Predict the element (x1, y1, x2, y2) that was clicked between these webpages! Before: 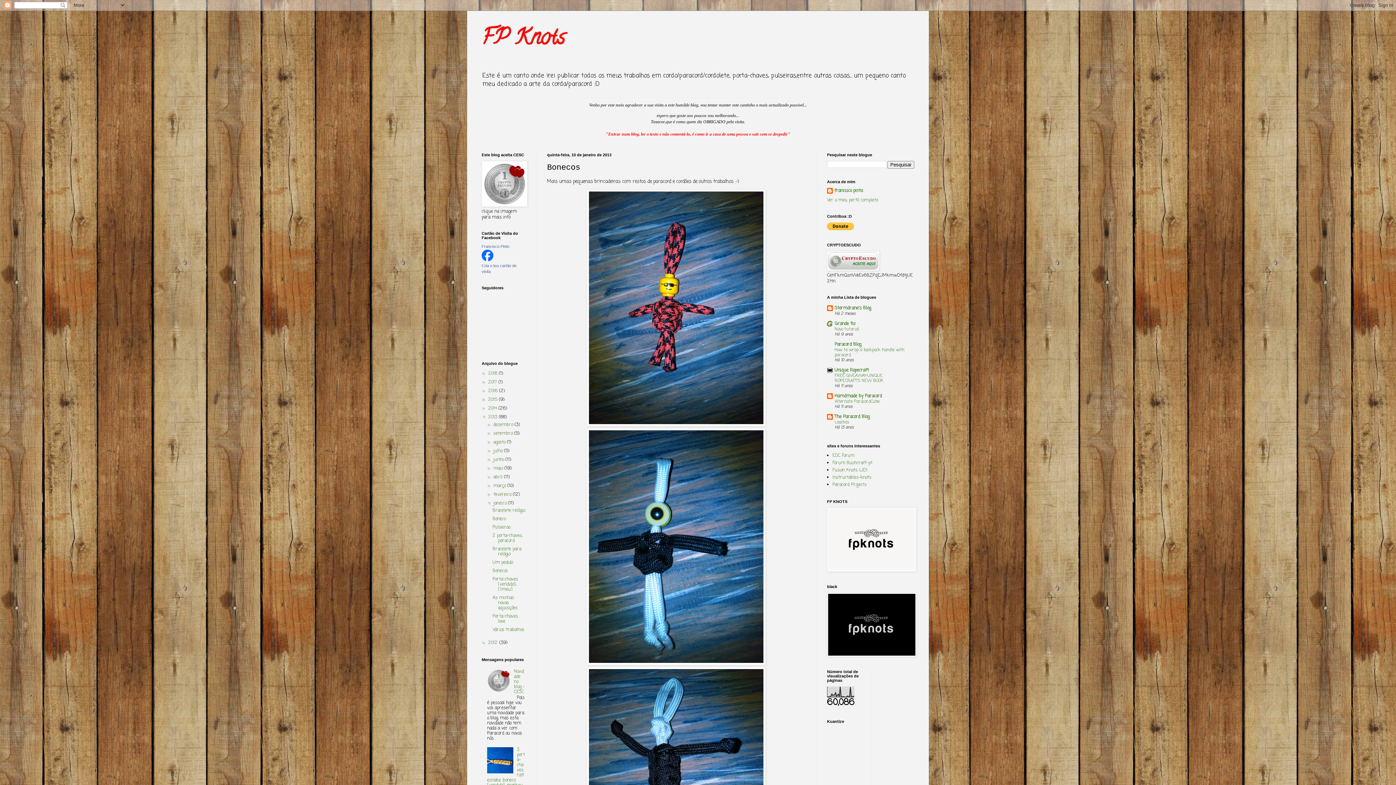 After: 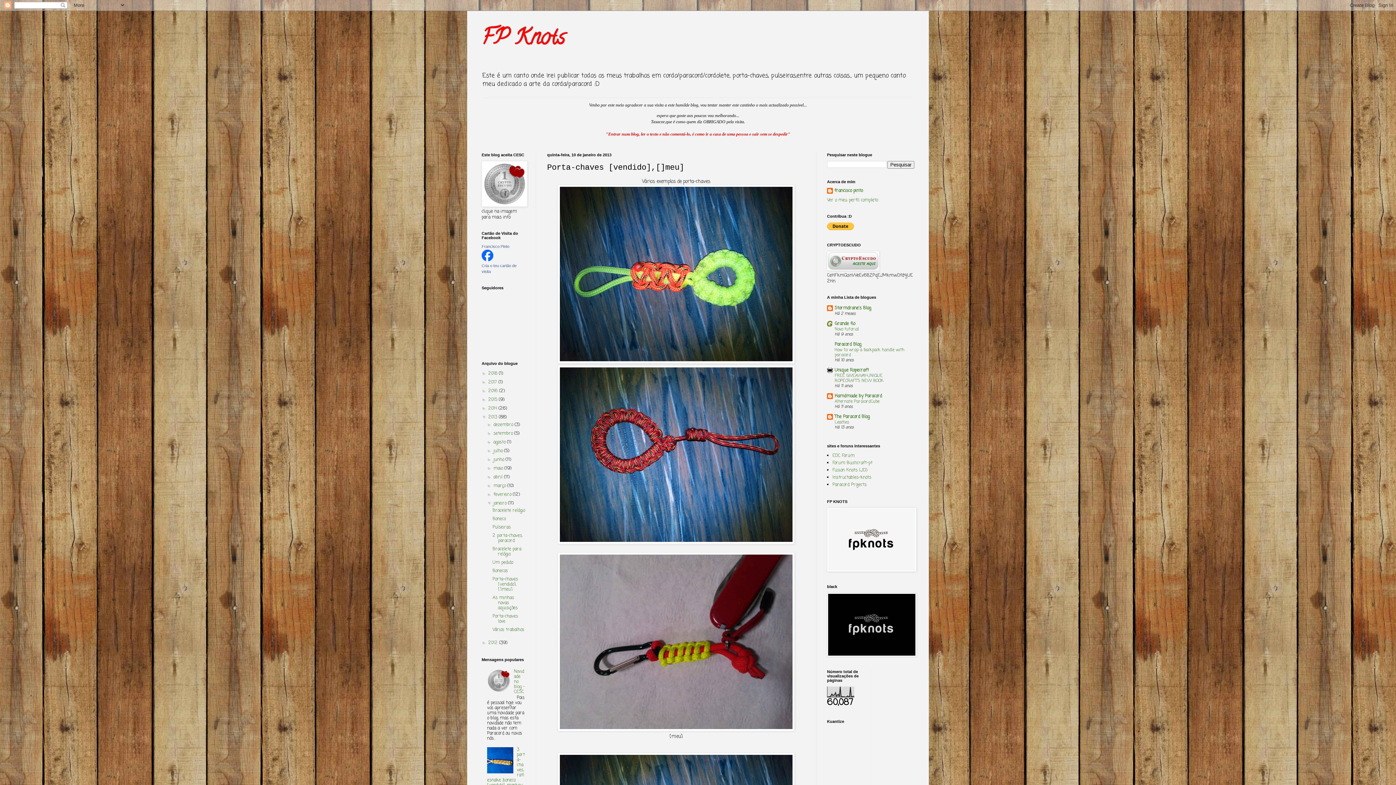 Action: label: Porta-chaves [vendido],[]meu] bbox: (492, 576, 518, 593)